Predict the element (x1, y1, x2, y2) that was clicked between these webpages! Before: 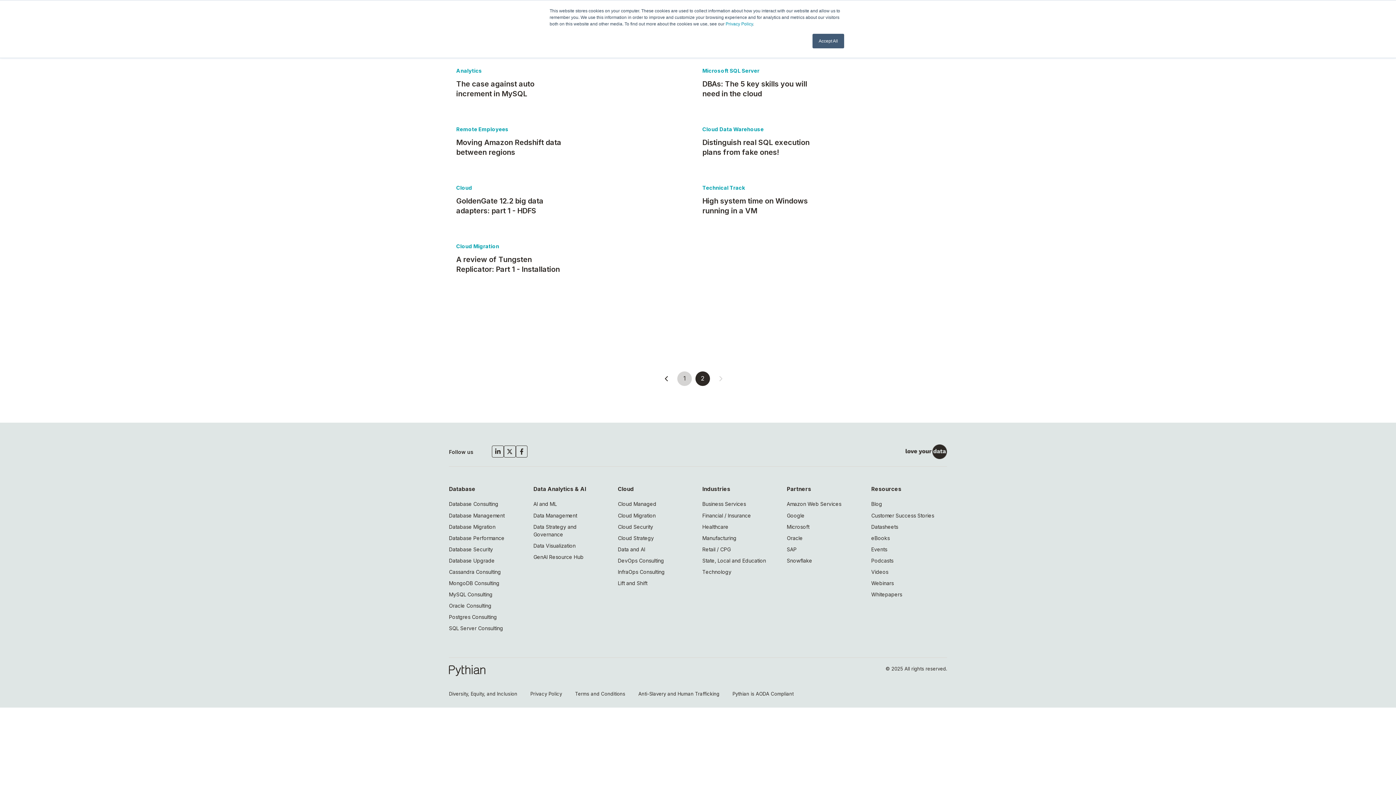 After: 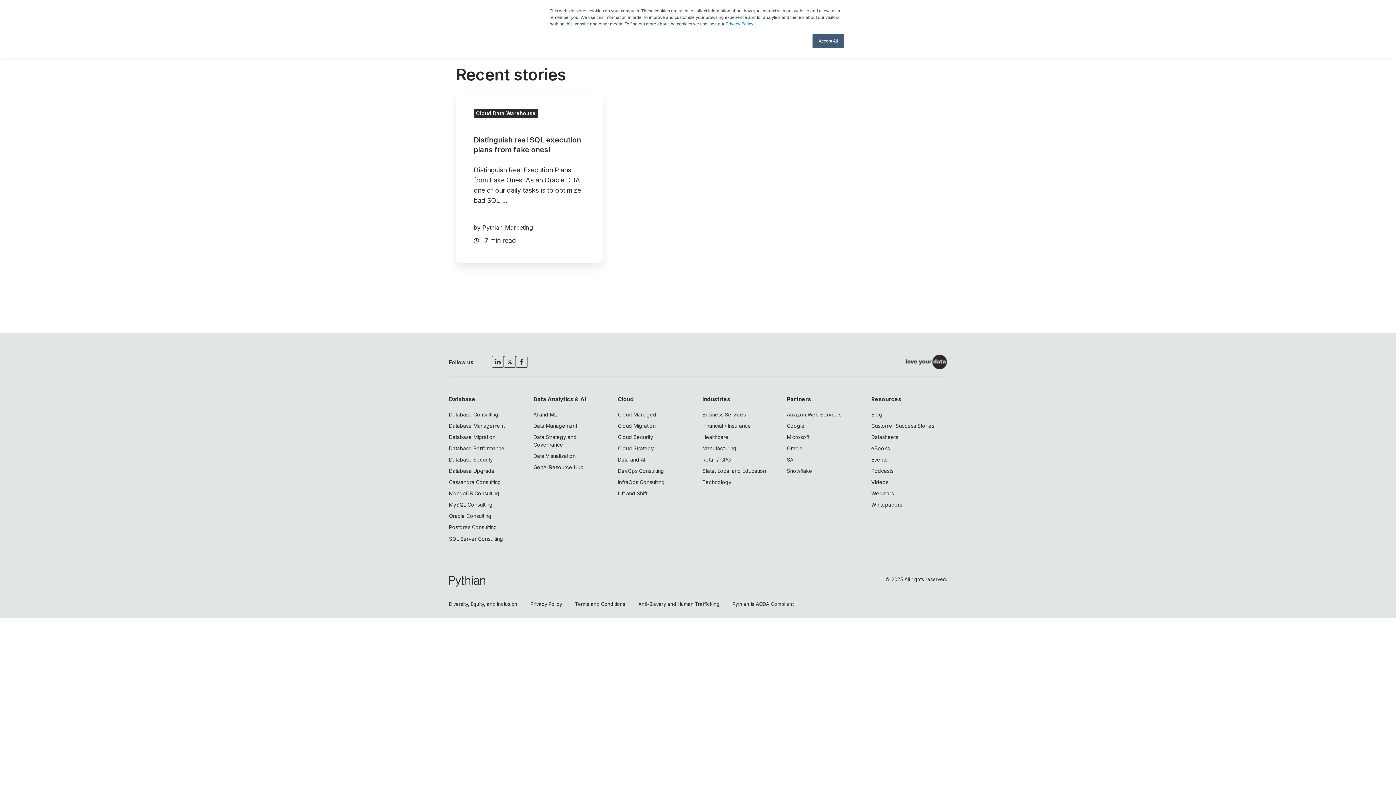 Action: bbox: (702, 126, 764, 132) label: Cloud Data Warehouse